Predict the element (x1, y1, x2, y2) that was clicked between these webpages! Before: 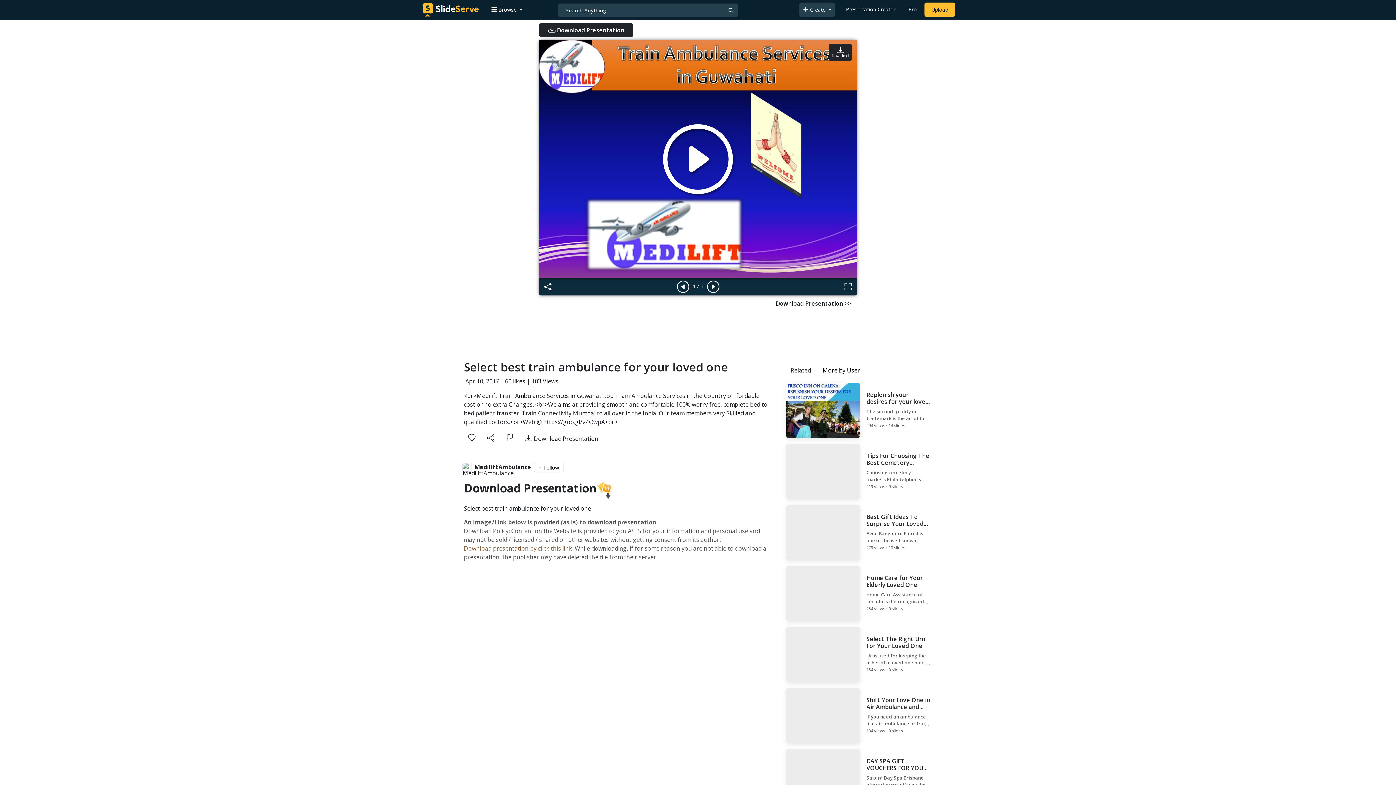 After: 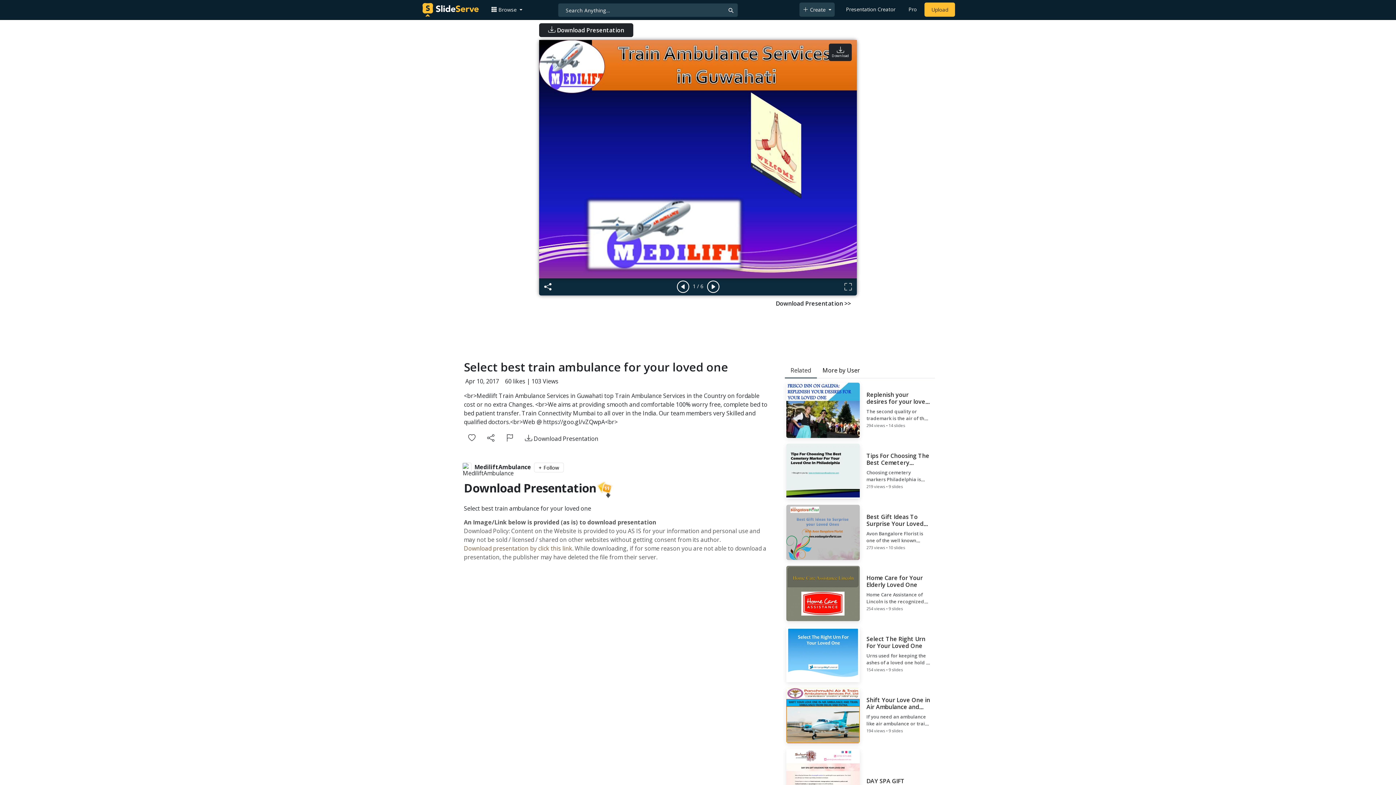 Action: bbox: (661, 123, 735, 194)